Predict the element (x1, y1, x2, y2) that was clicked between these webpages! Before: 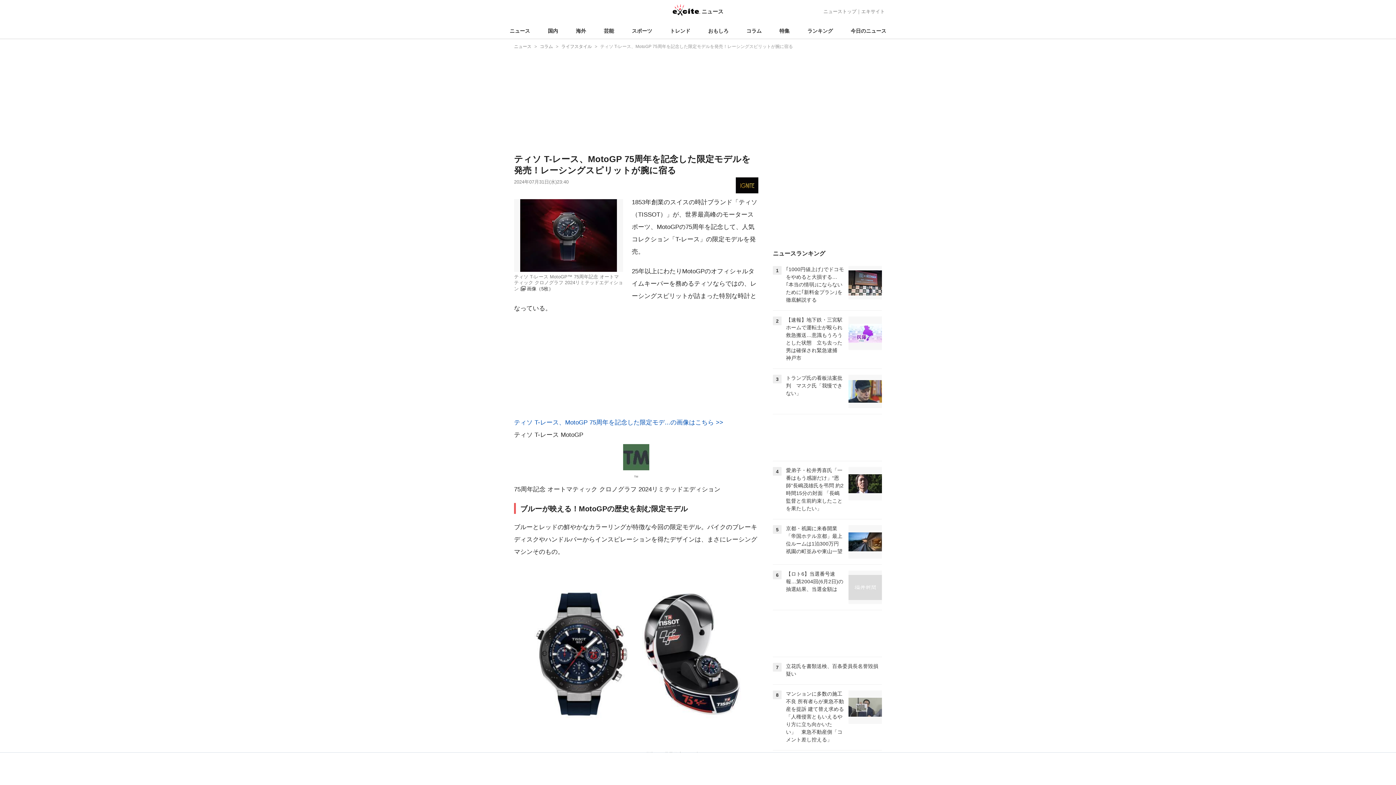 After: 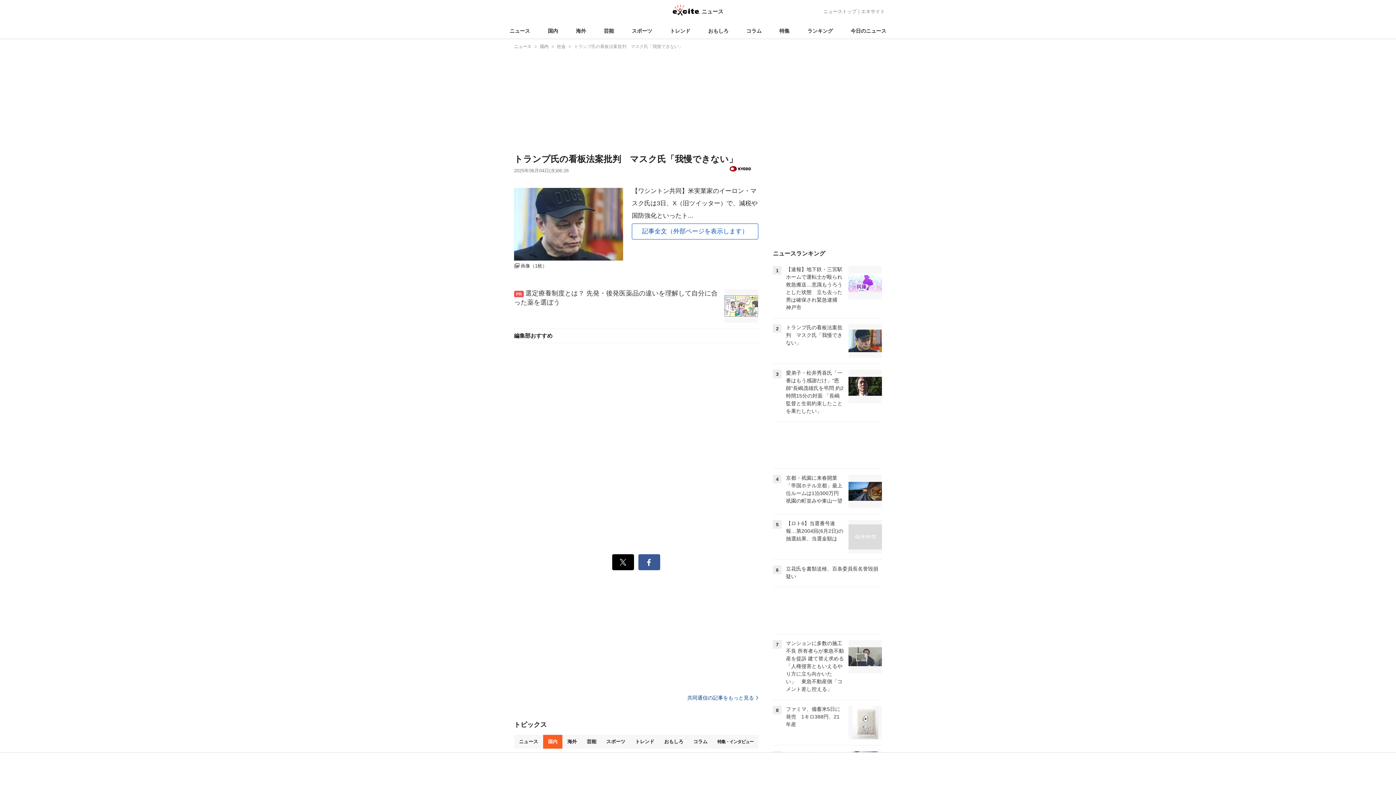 Action: label: 3

トランプ氏の看板法案批判　マスク氏「我慢できない」 bbox: (773, 369, 882, 414)